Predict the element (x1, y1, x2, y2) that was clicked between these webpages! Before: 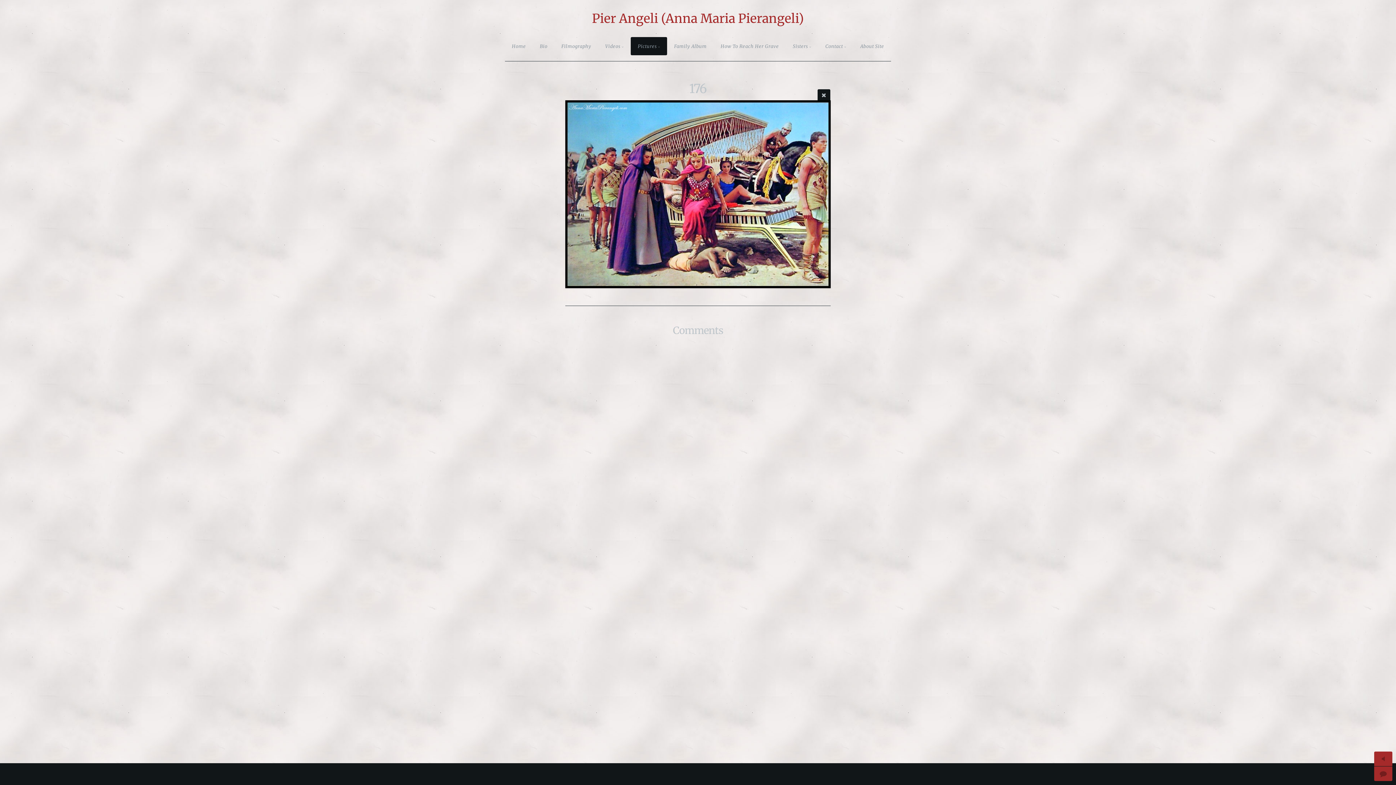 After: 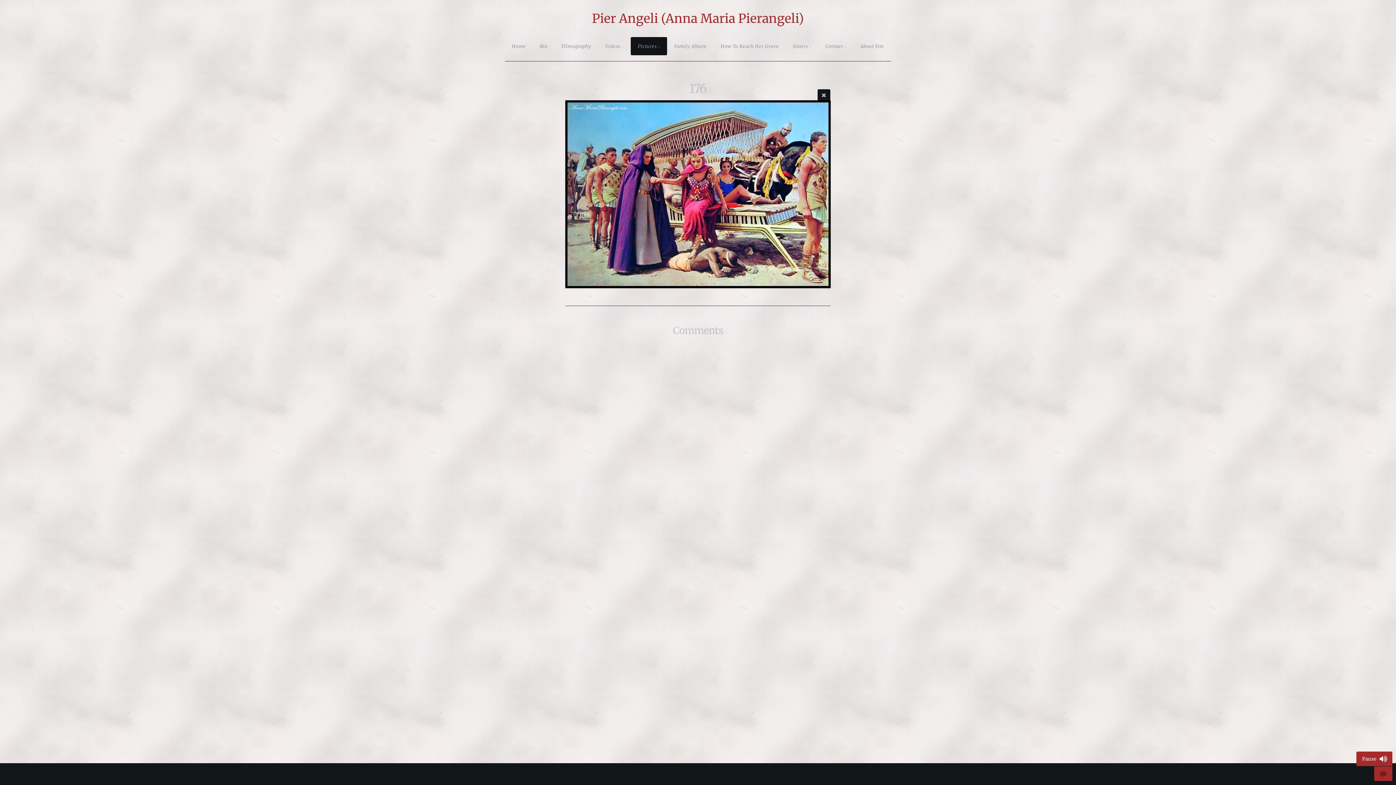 Action: bbox: (1374, 751, 1392, 766)